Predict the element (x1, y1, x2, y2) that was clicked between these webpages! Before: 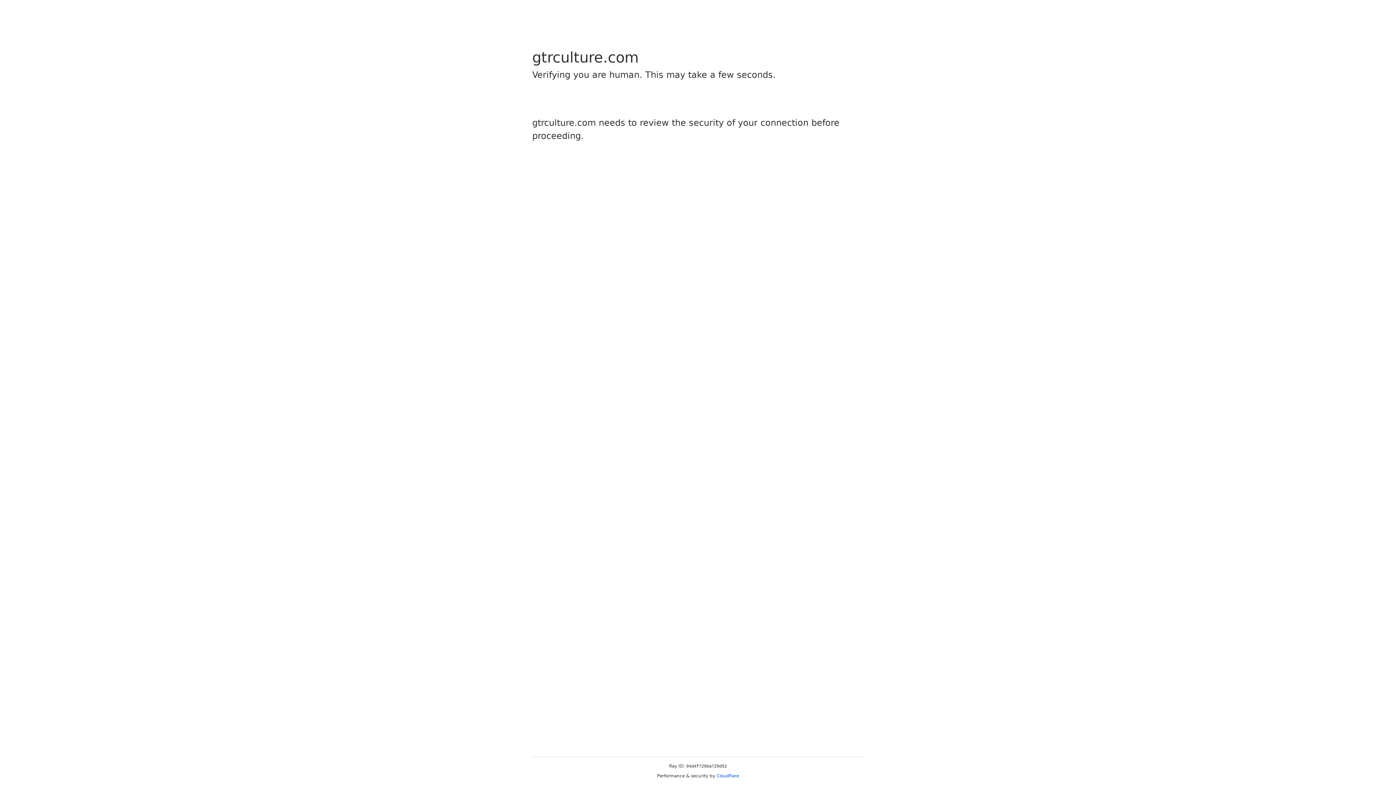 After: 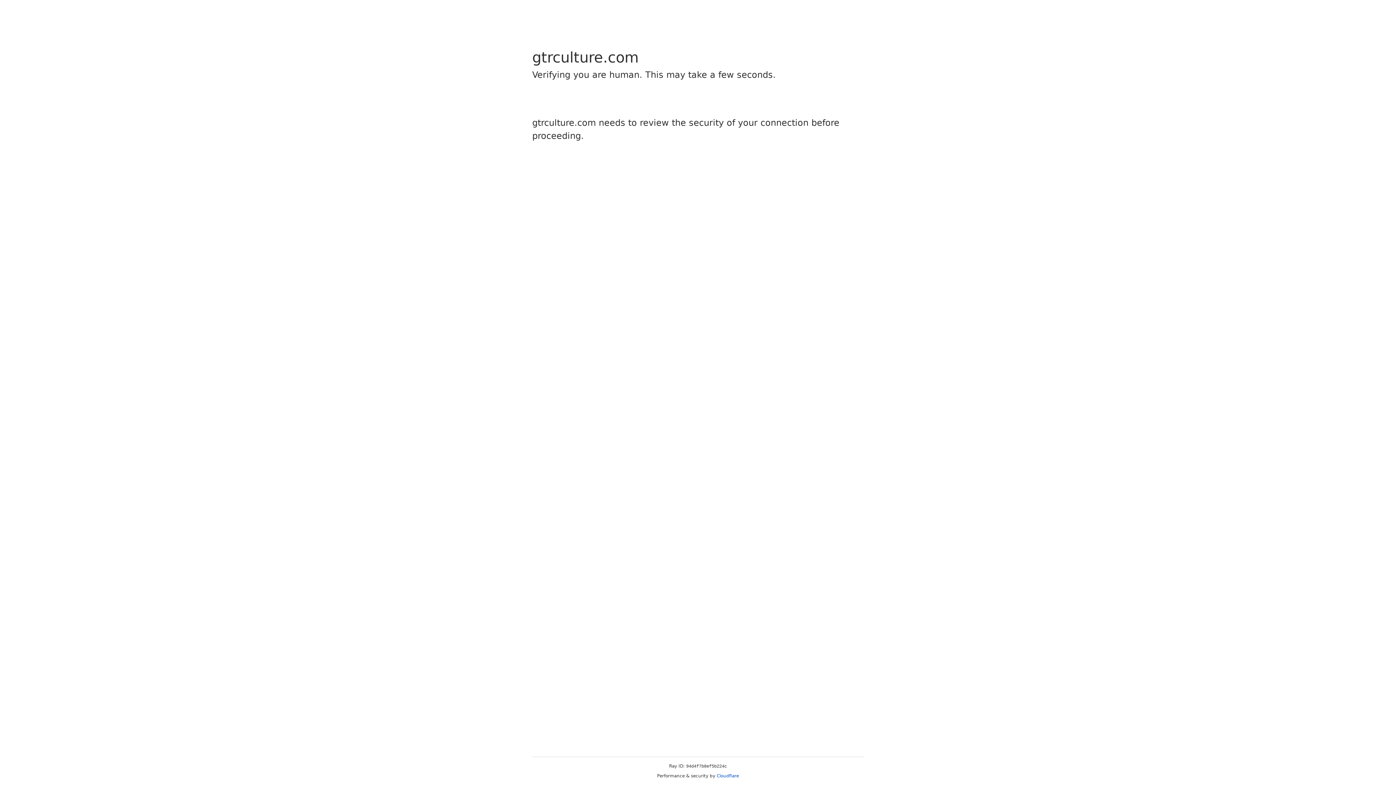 Action: bbox: (716, 773, 739, 778) label: Cloudflare